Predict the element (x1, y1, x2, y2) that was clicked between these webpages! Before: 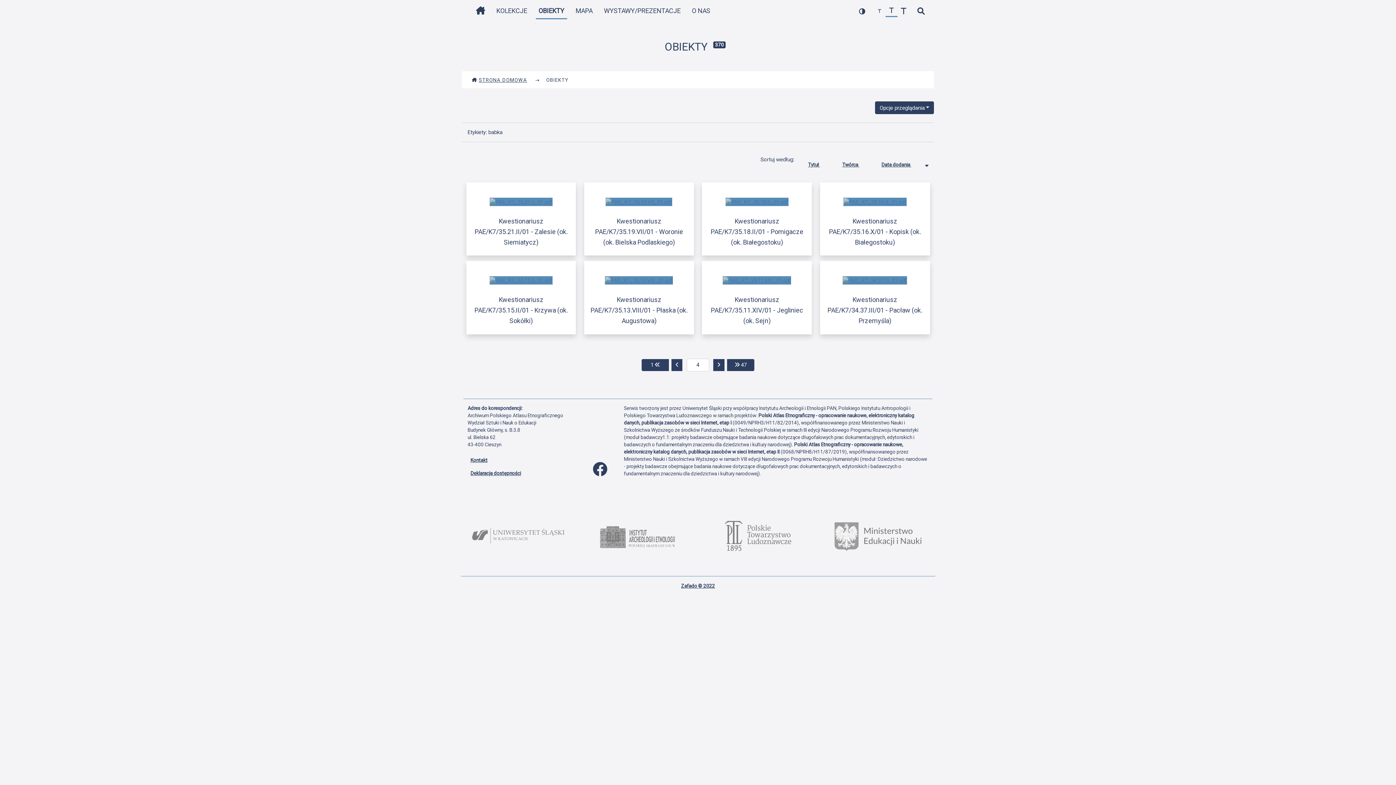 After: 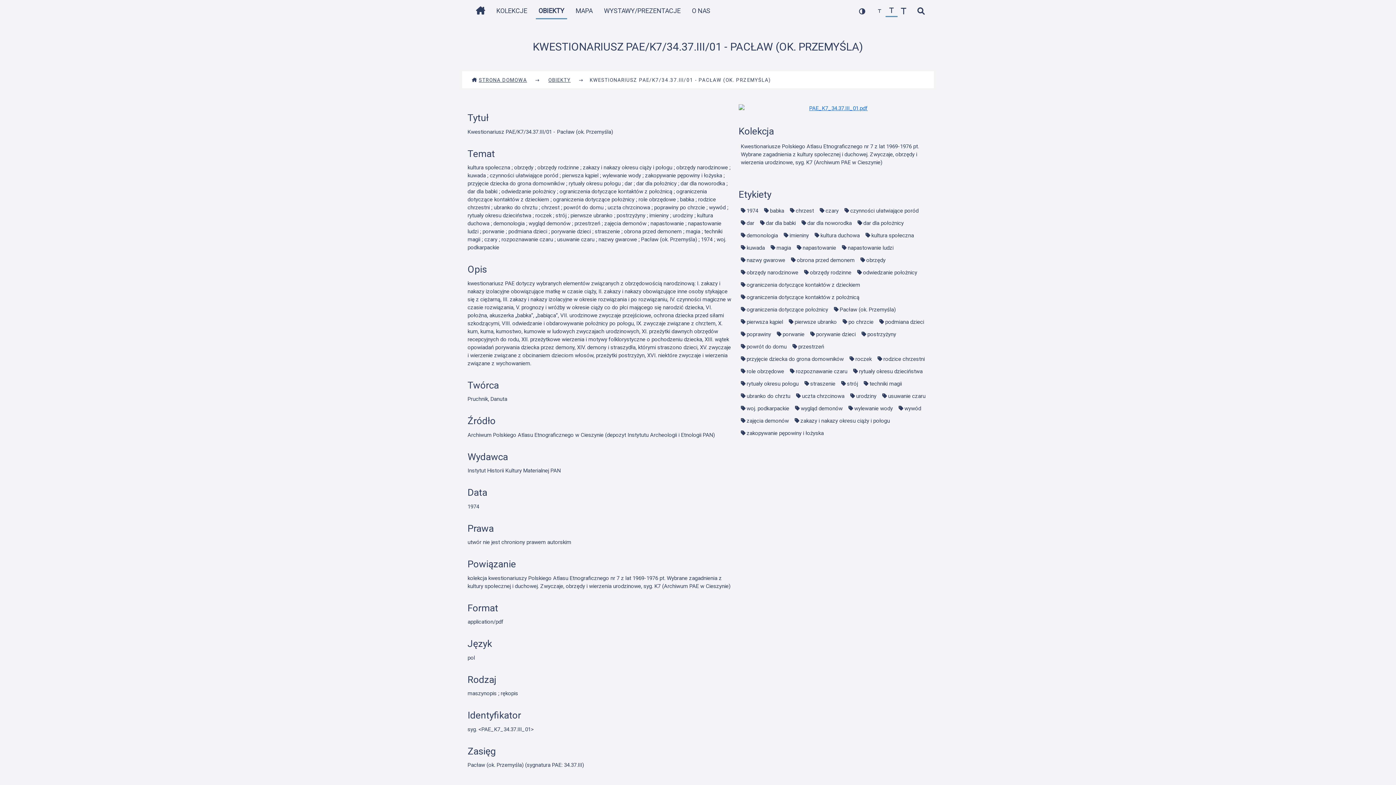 Action: bbox: (842, 276, 907, 284)